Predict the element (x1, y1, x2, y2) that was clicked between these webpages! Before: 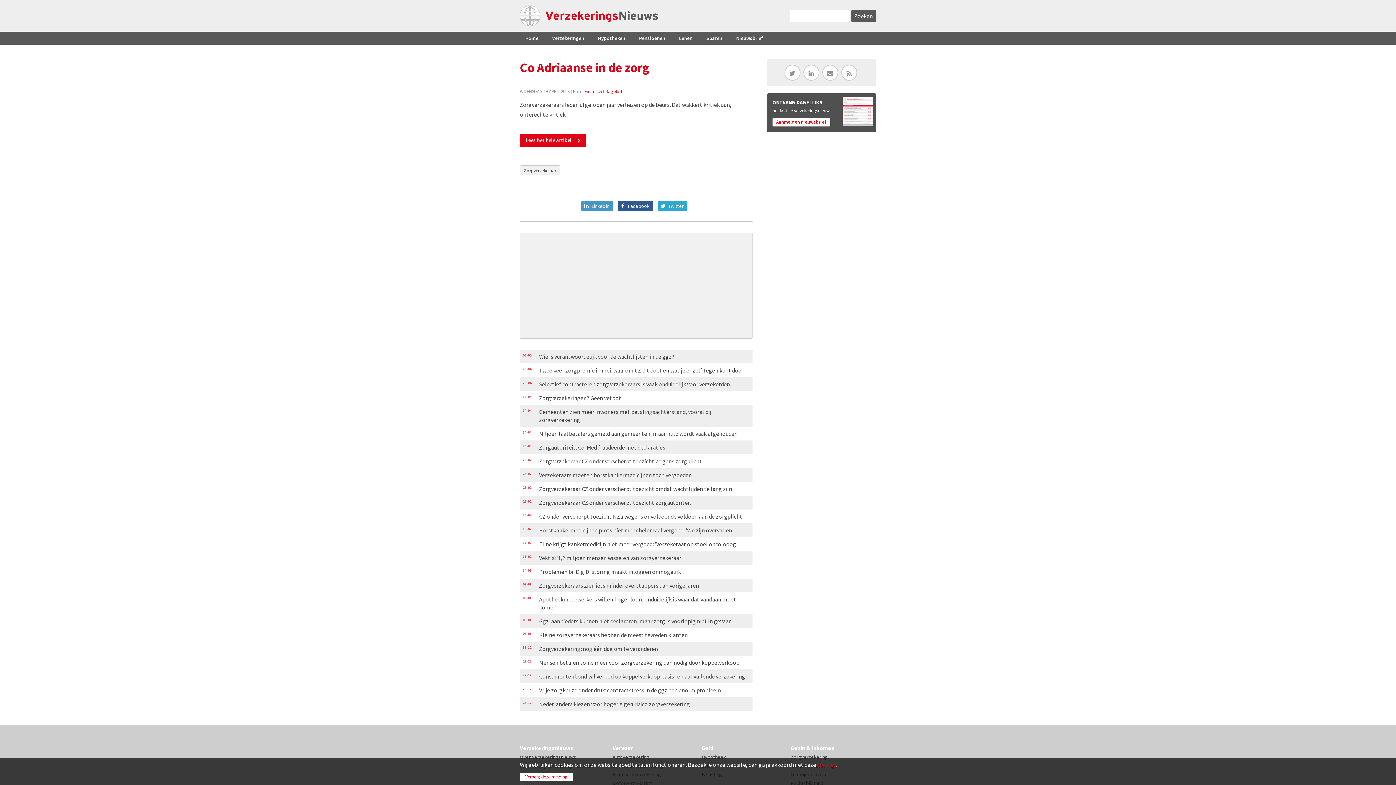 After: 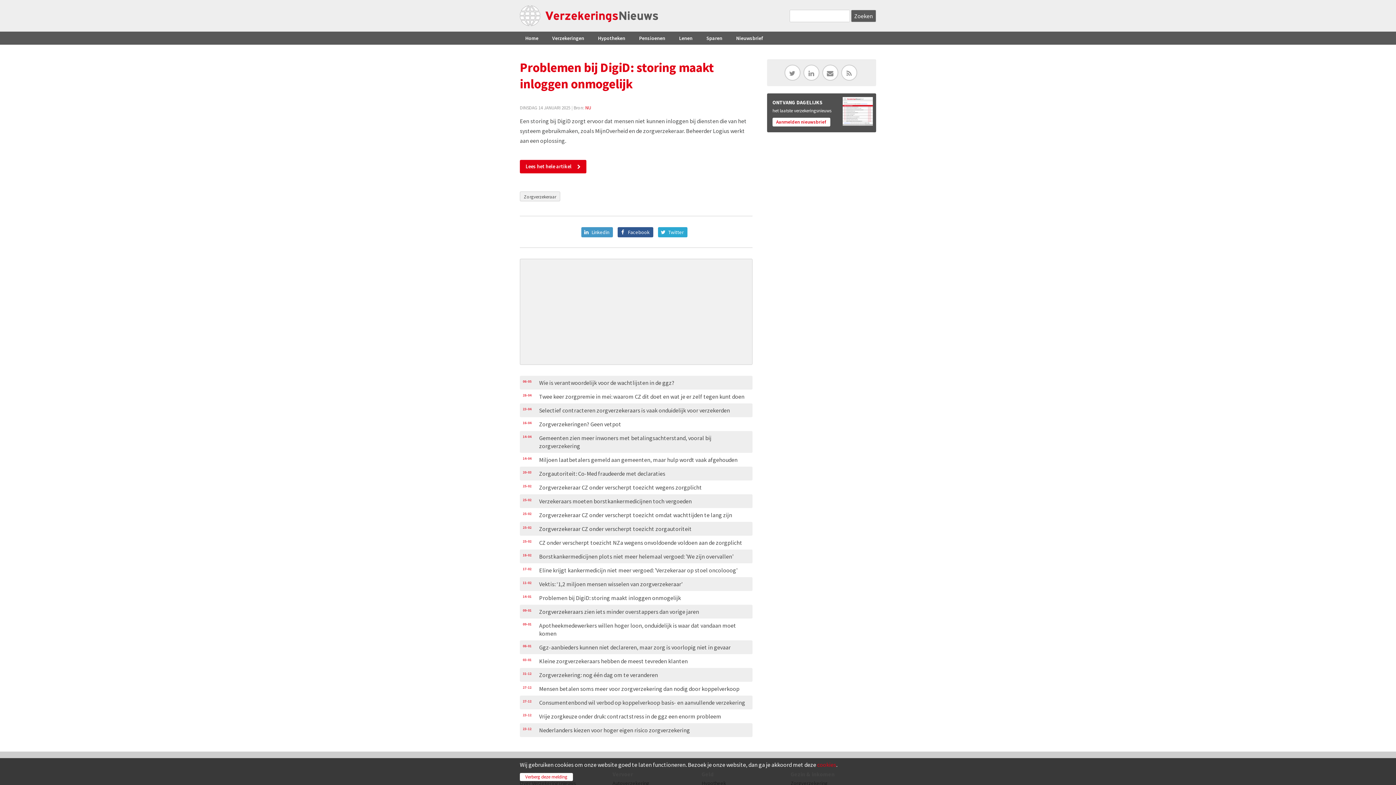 Action: bbox: (520, 565, 752, 578) label: 14-01Problemen bij DigiD: storing maakt inloggen onmogelijk